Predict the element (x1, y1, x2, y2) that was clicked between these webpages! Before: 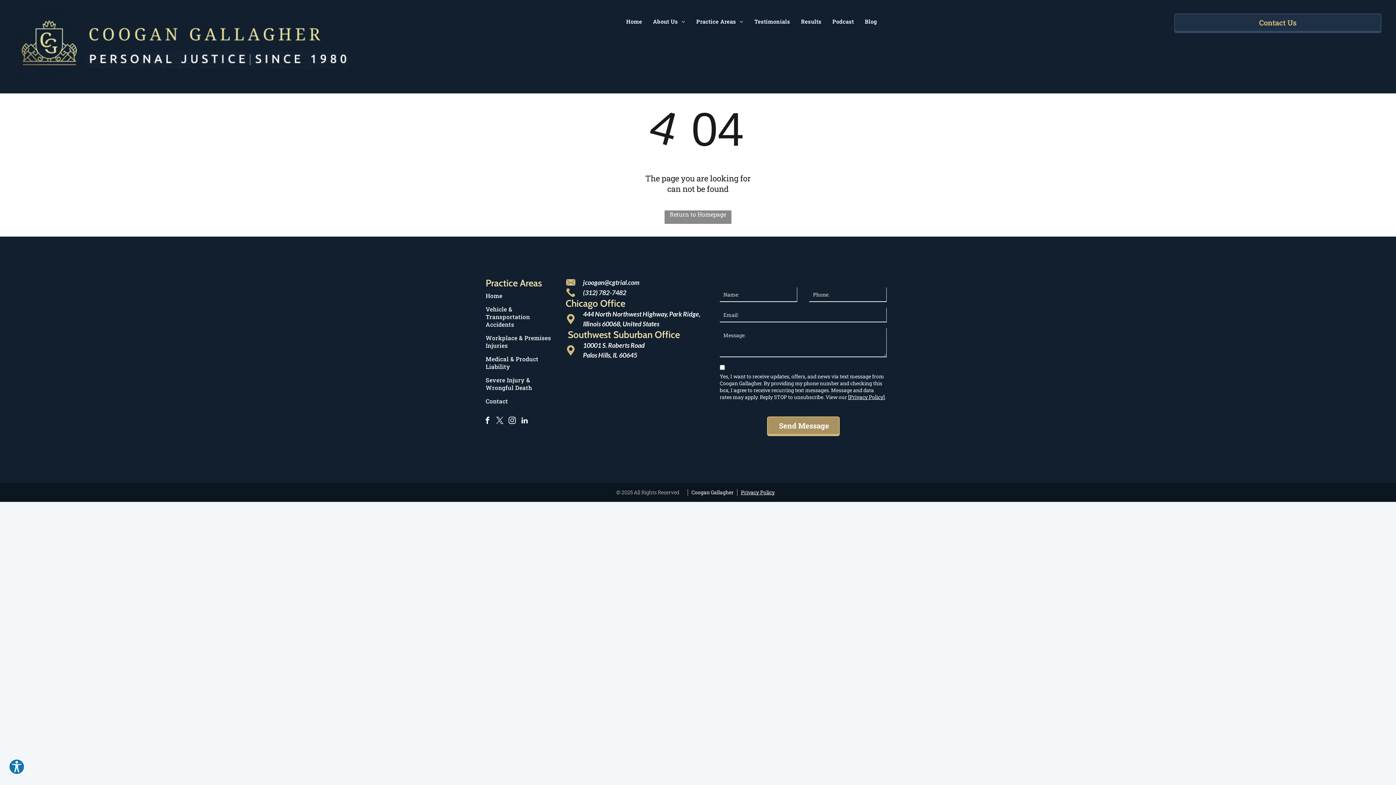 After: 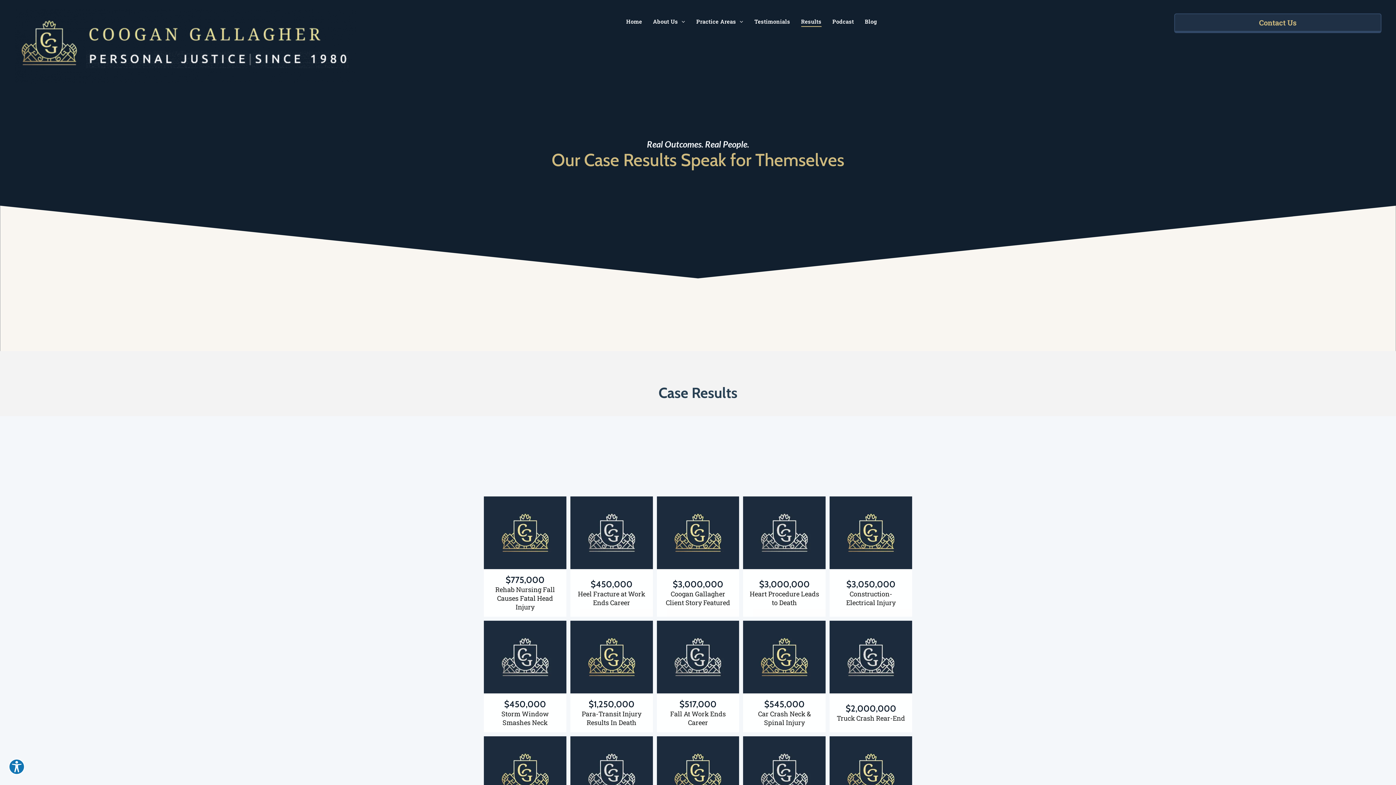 Action: label: Results bbox: (795, 16, 827, 26)